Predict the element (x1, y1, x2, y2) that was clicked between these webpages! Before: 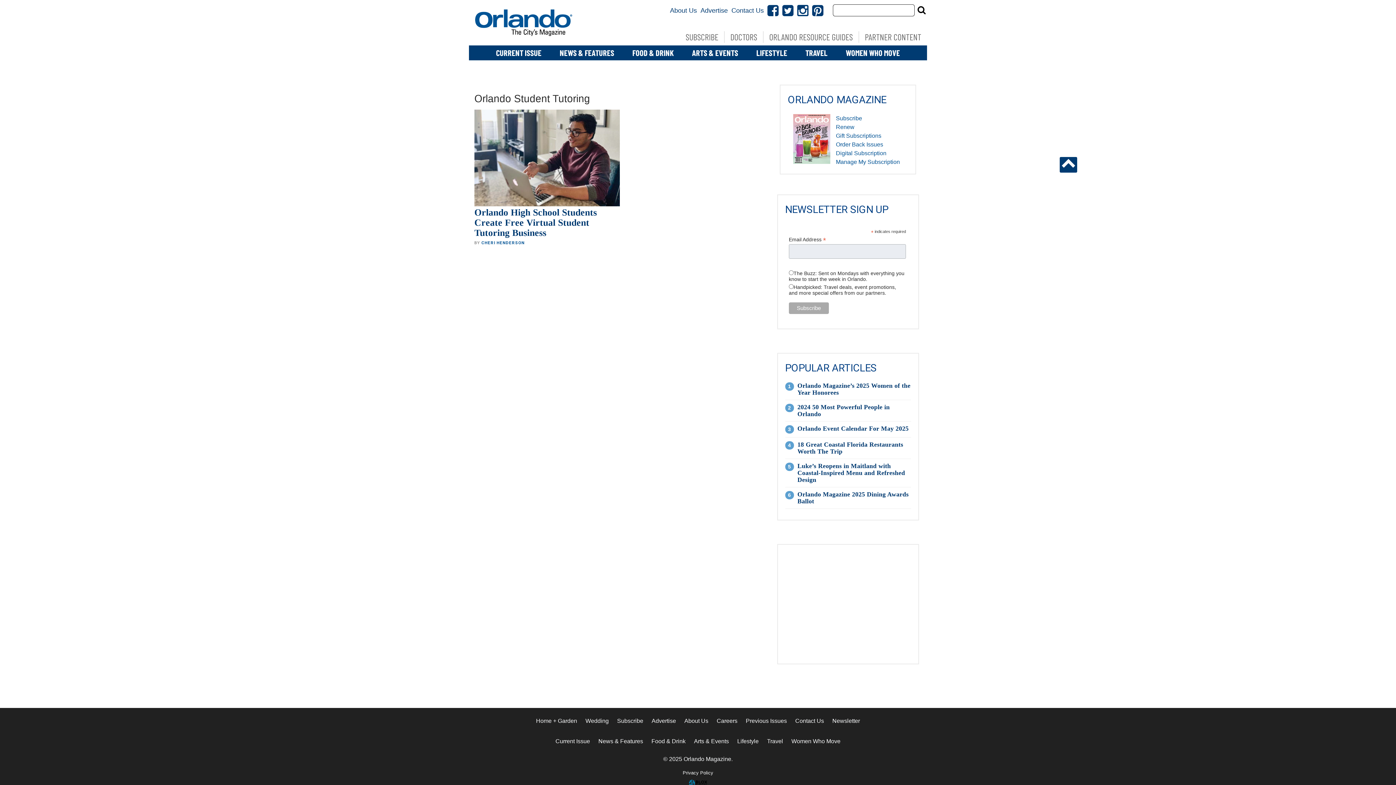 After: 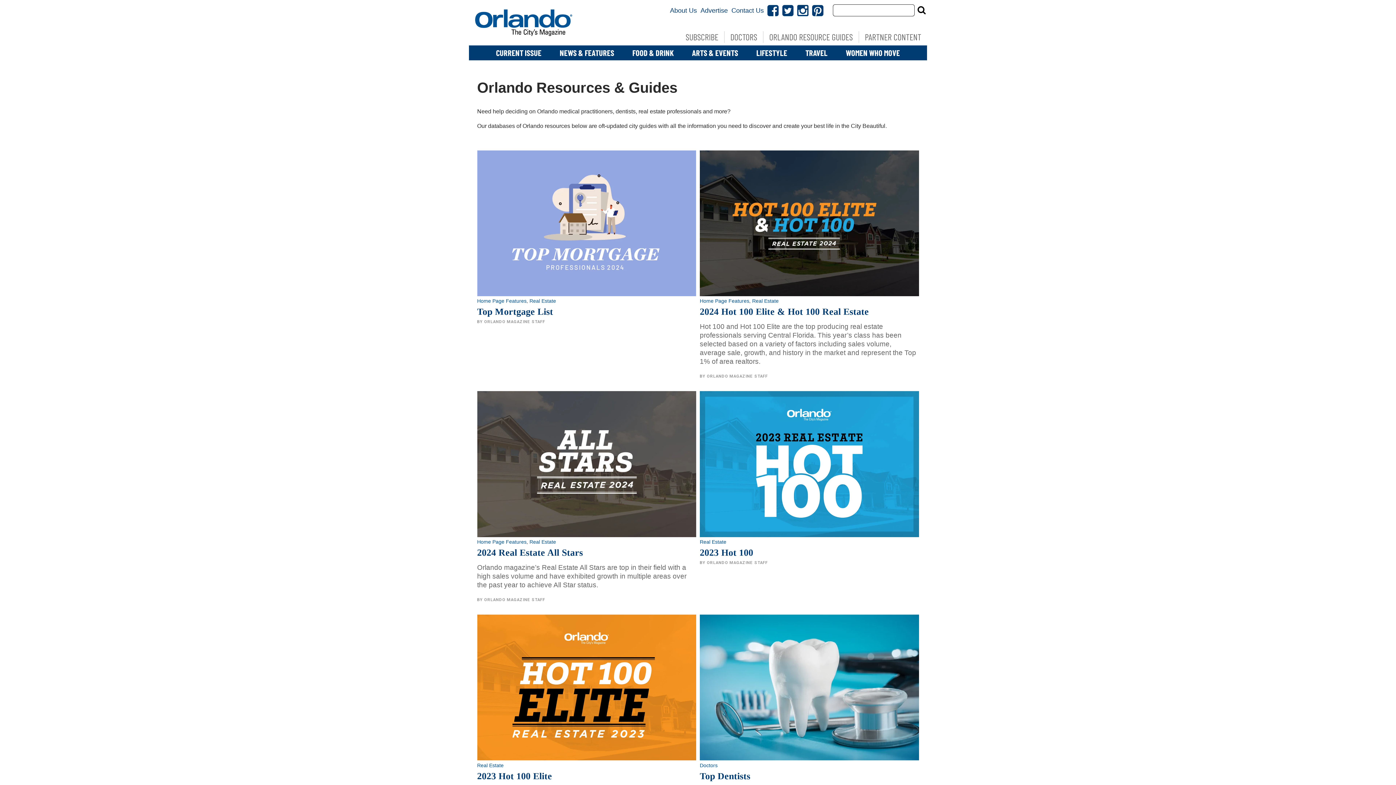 Action: label: ORLANDO RESOURCE GUIDES bbox: (763, 31, 858, 42)